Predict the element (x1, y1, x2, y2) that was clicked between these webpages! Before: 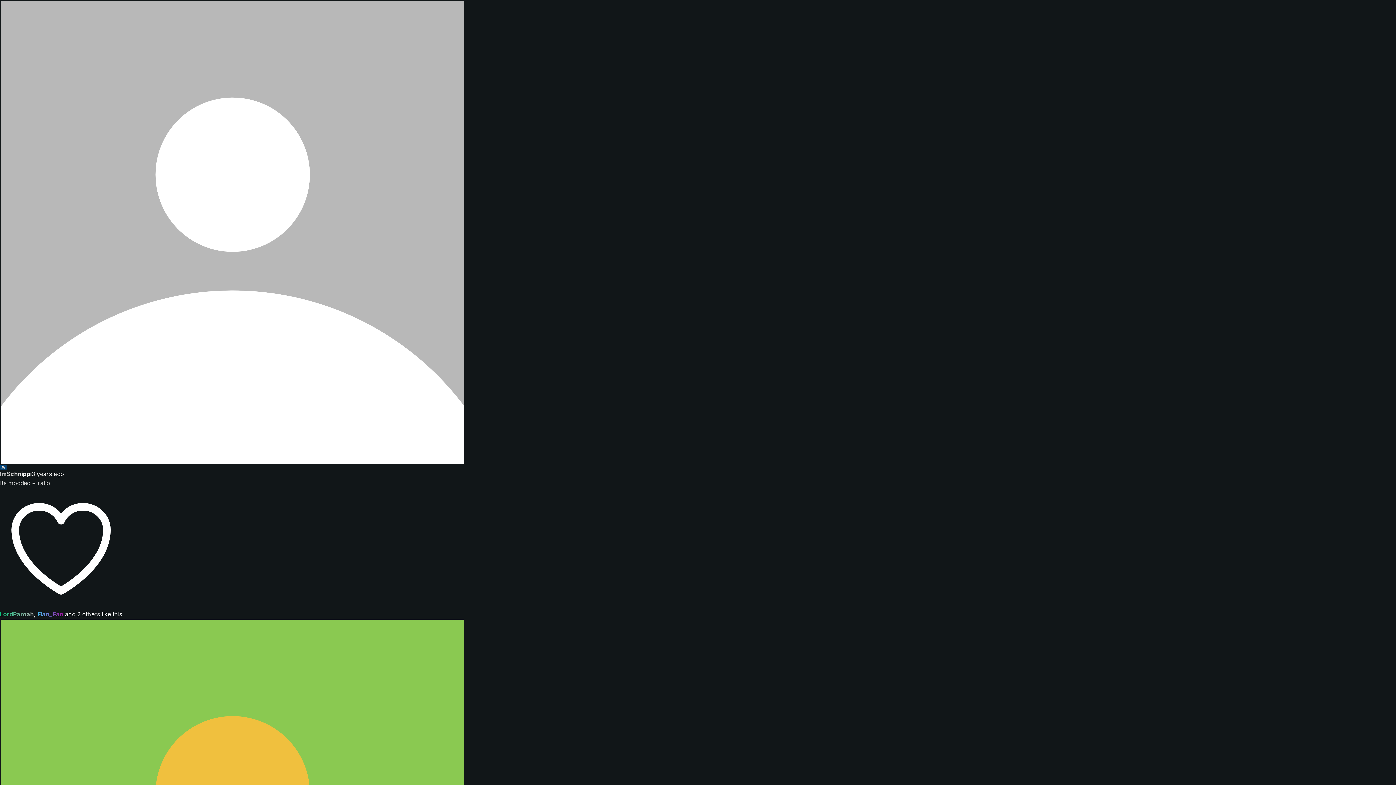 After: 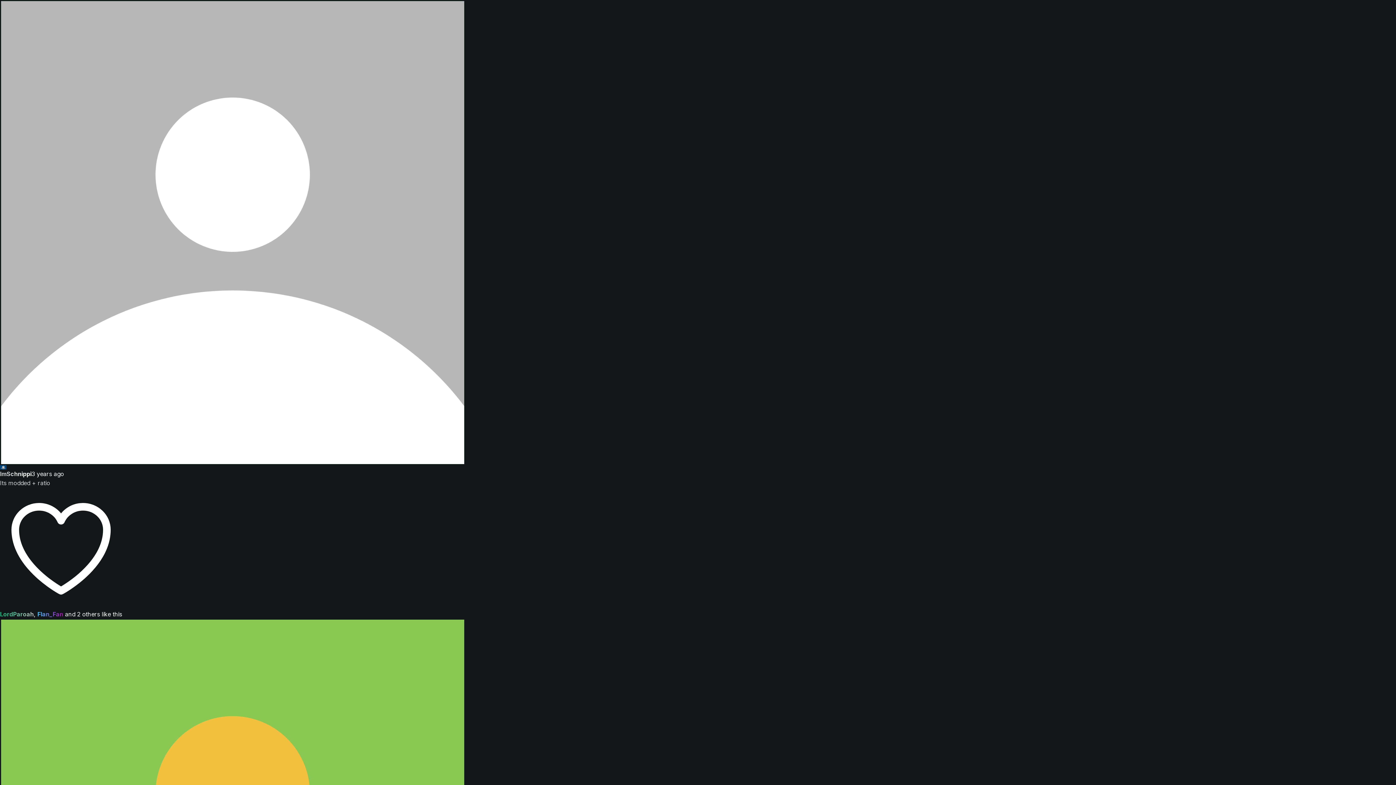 Action: bbox: (31, 470, 64, 477) label: 3 years ago